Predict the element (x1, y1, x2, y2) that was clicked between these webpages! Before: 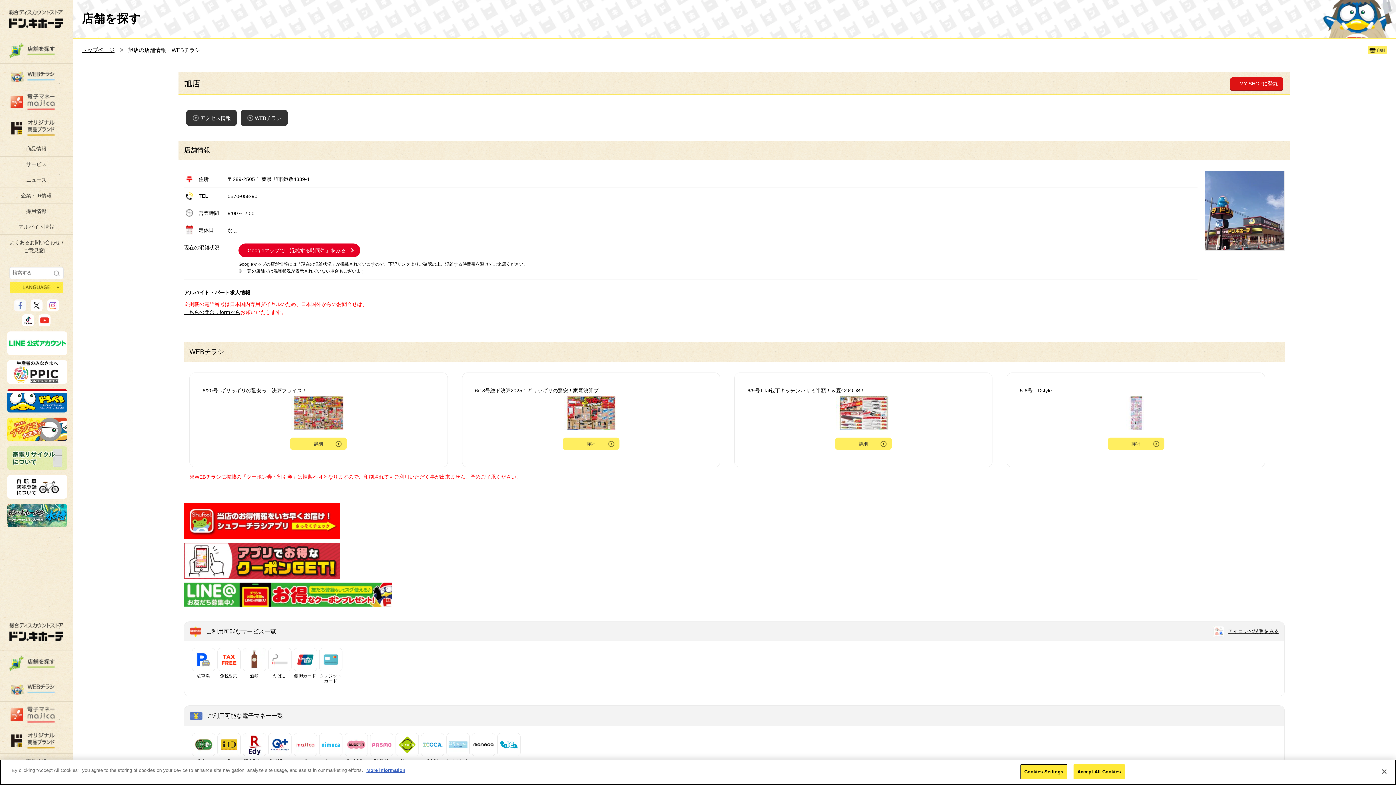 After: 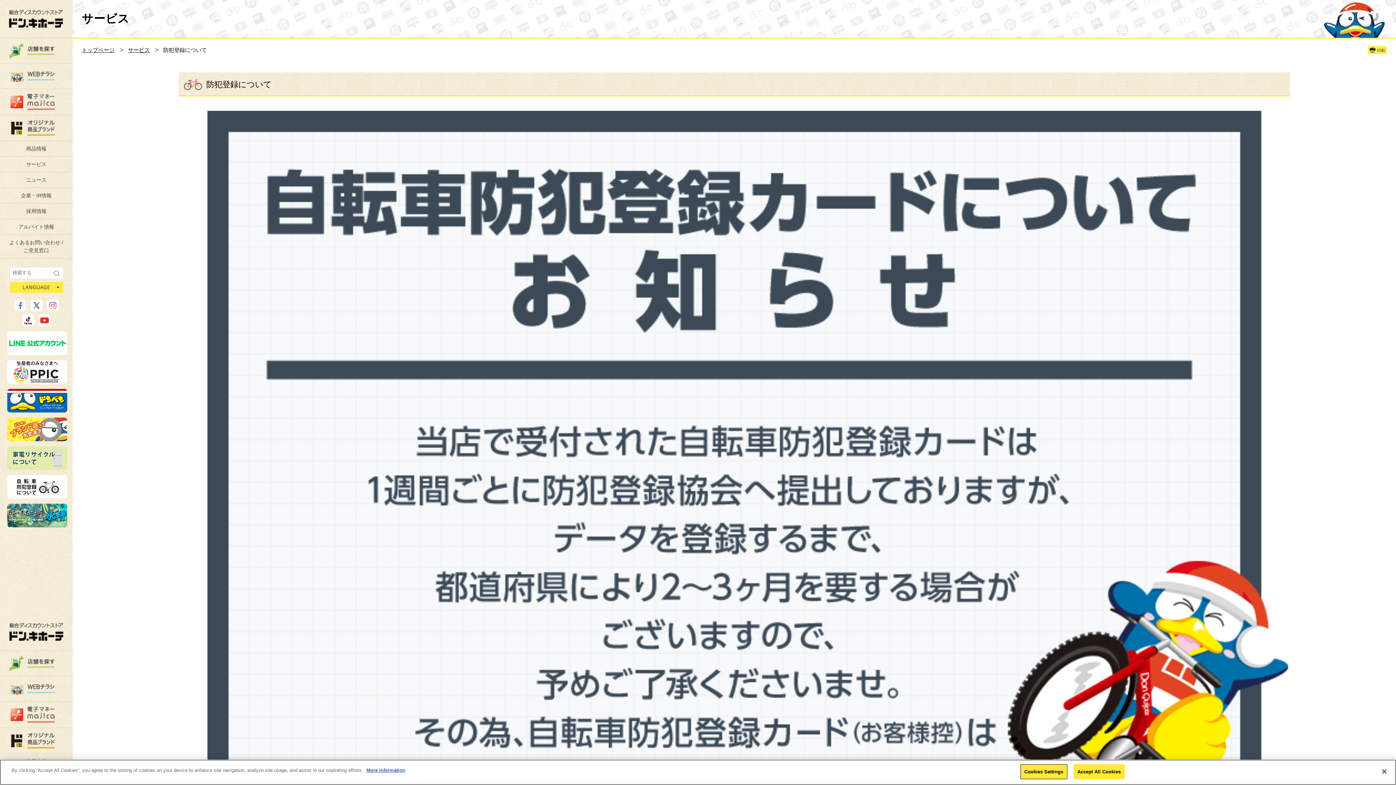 Action: bbox: (6, 492, 67, 498)